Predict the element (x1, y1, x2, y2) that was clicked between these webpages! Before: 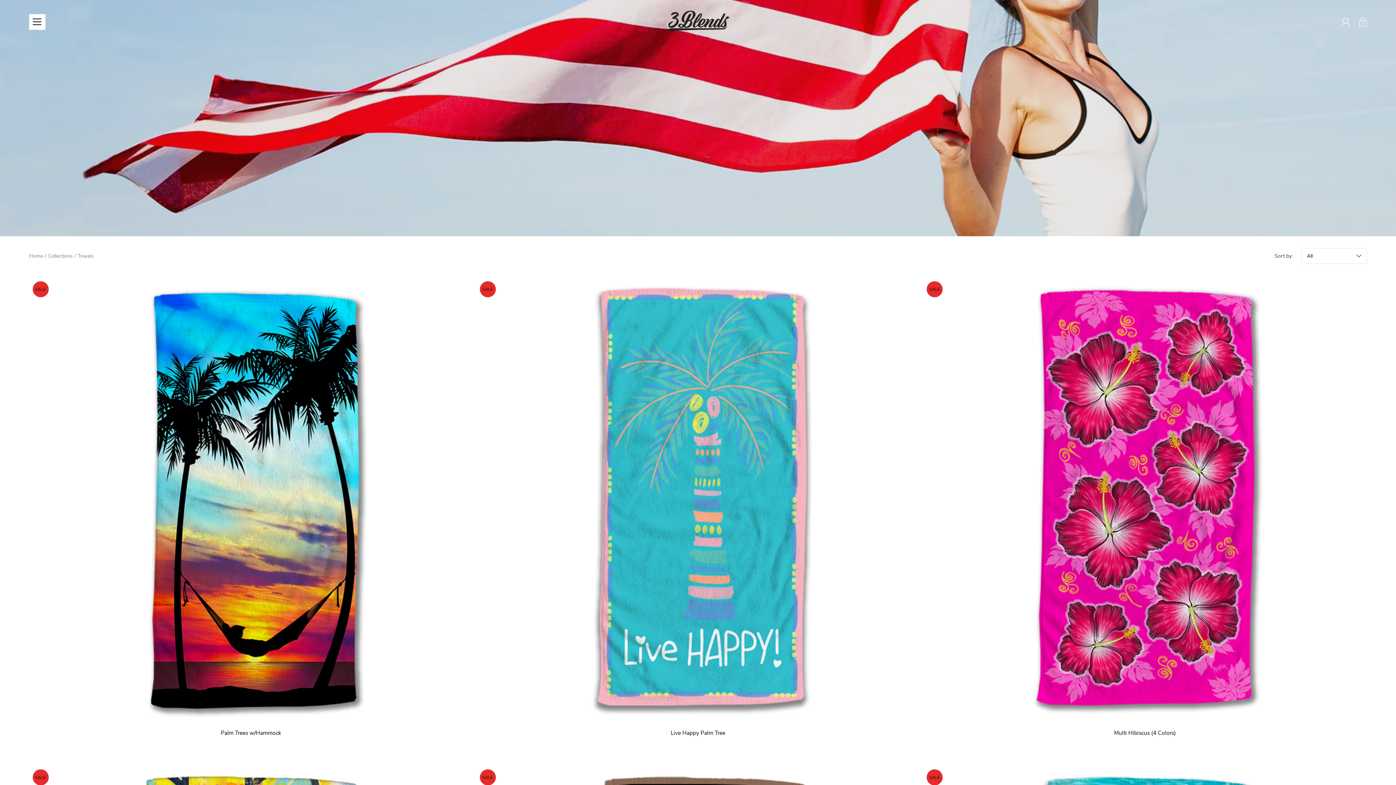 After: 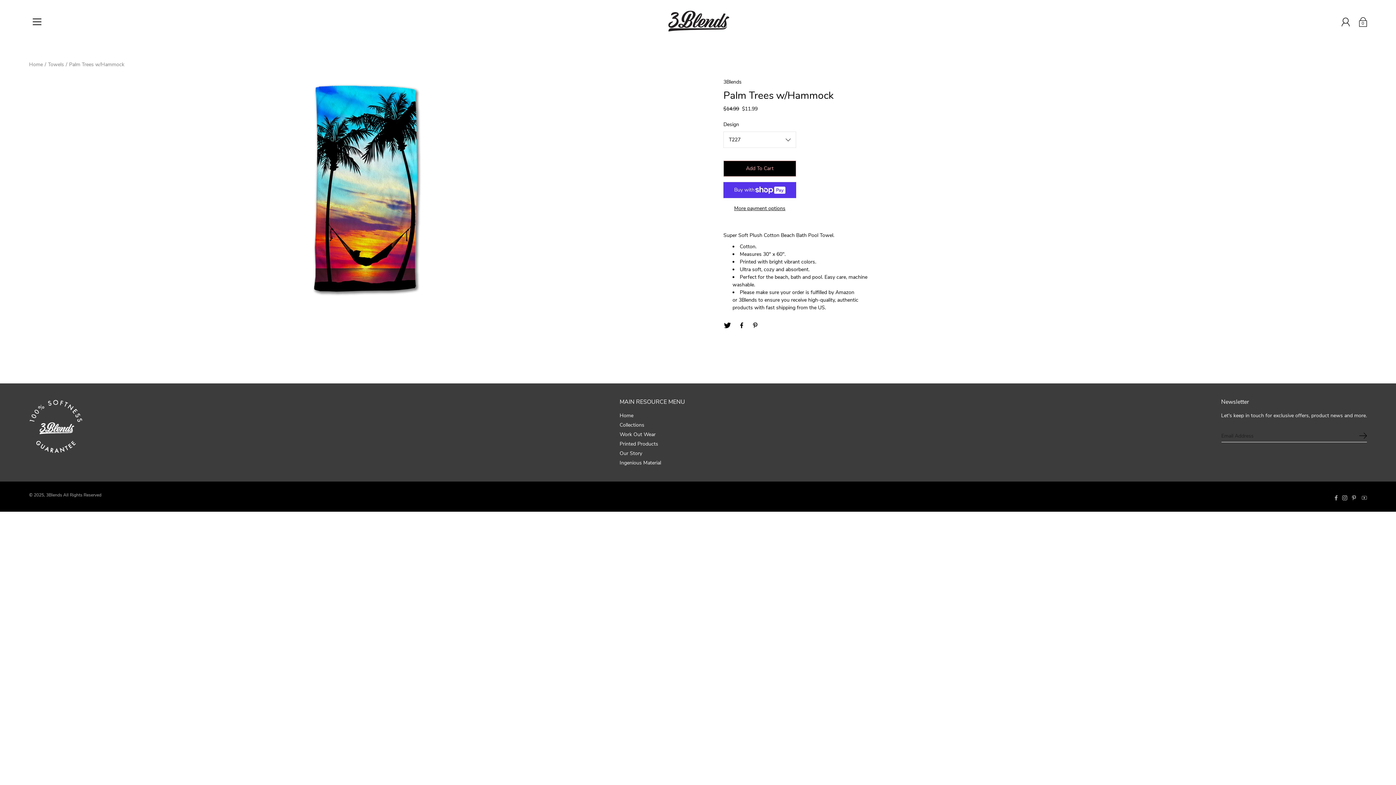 Action: bbox: (220, 729, 281, 736) label: Palm Trees w/Hammock